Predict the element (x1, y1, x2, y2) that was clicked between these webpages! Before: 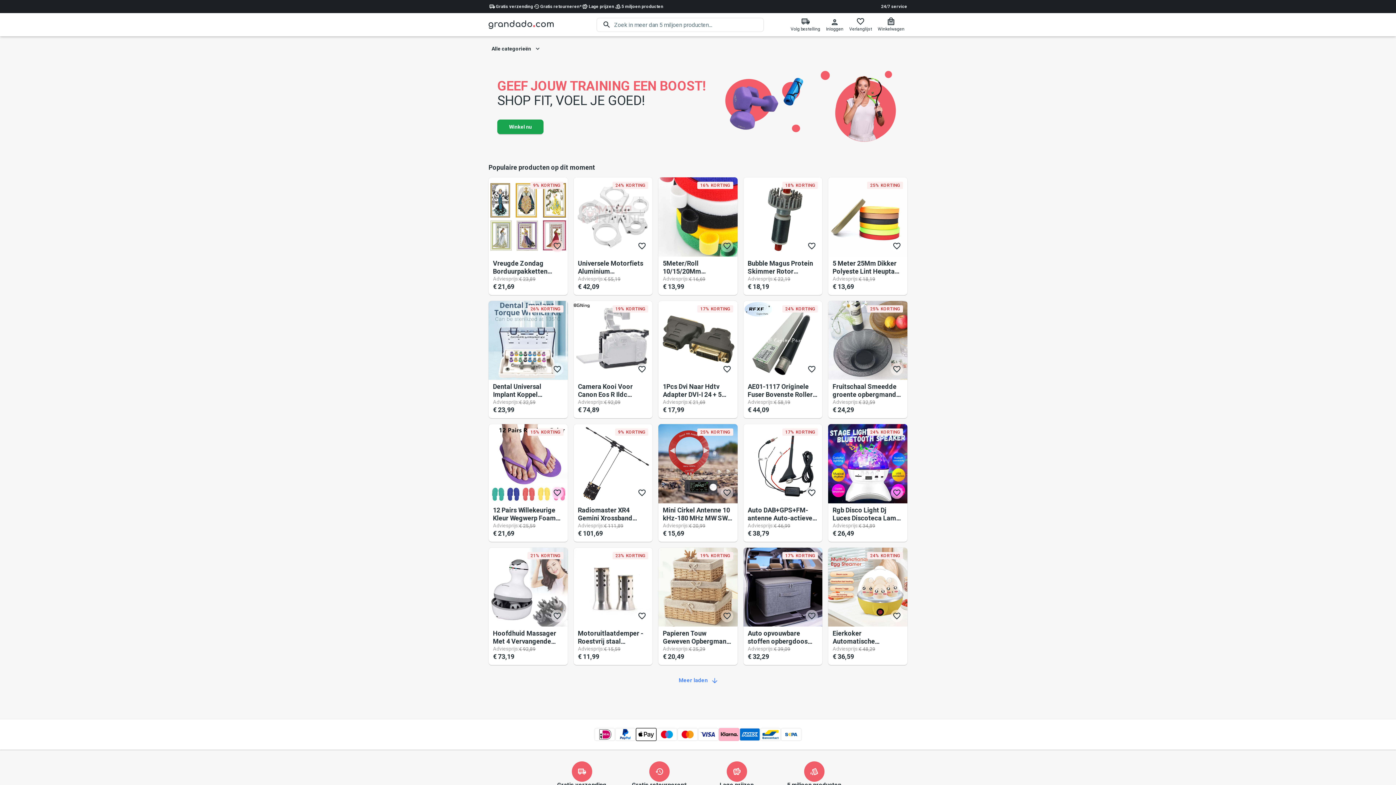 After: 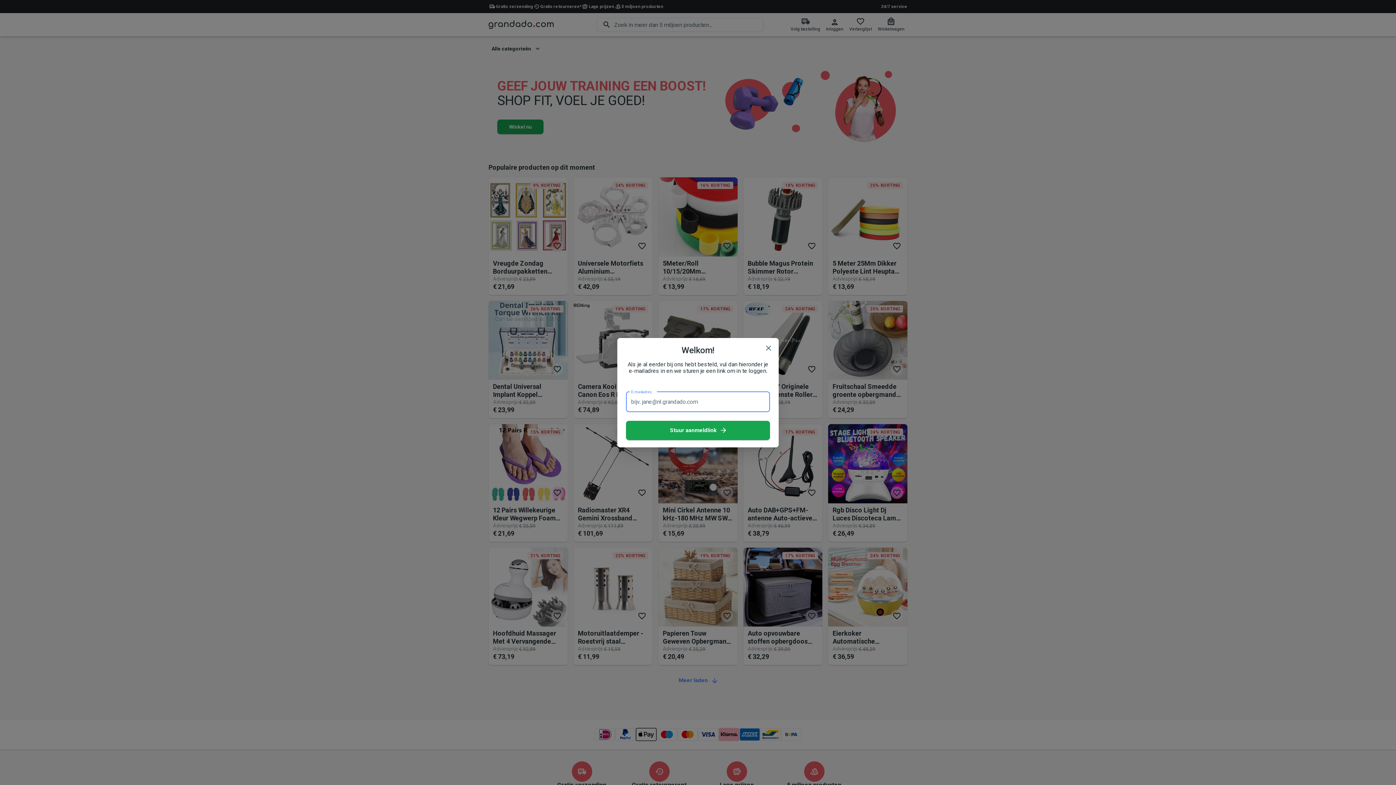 Action: bbox: (551, 363, 563, 375)